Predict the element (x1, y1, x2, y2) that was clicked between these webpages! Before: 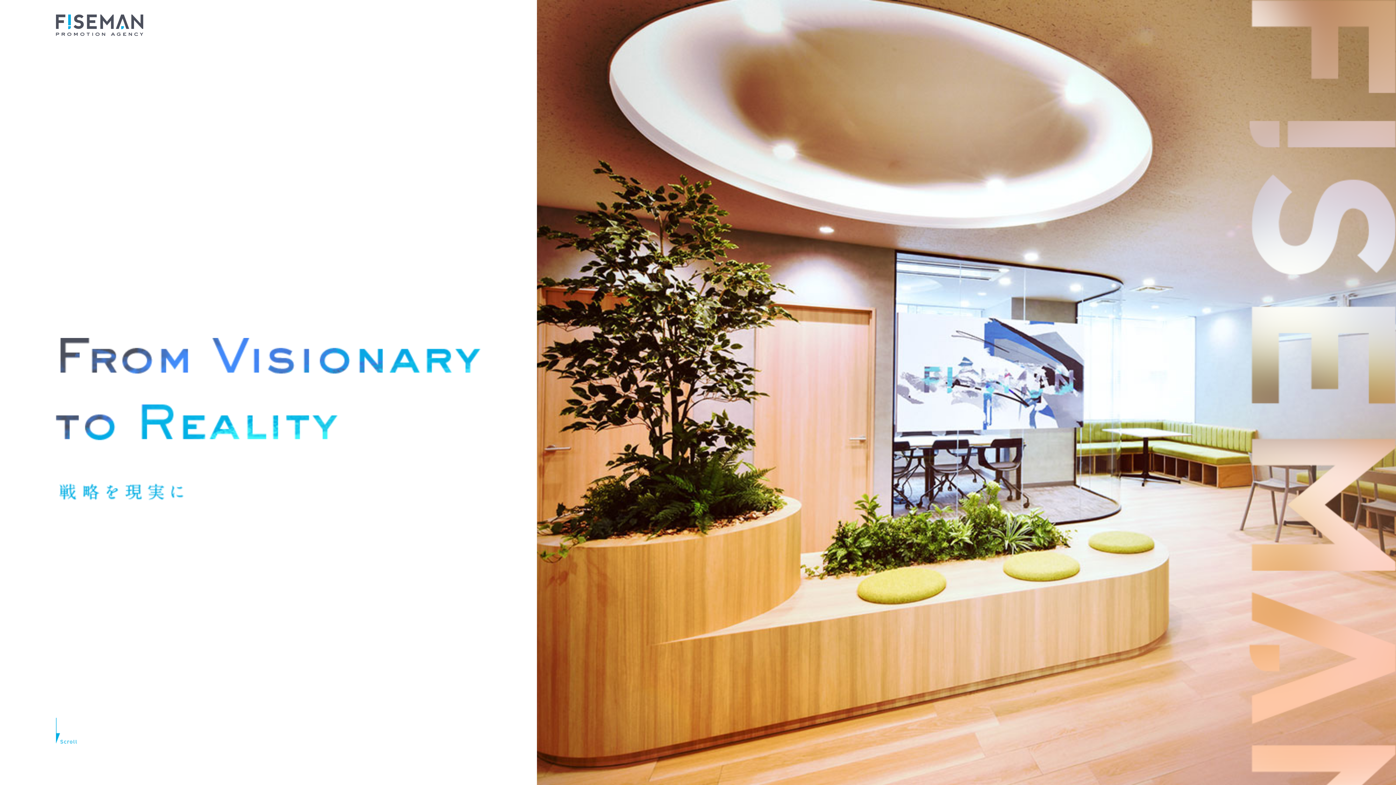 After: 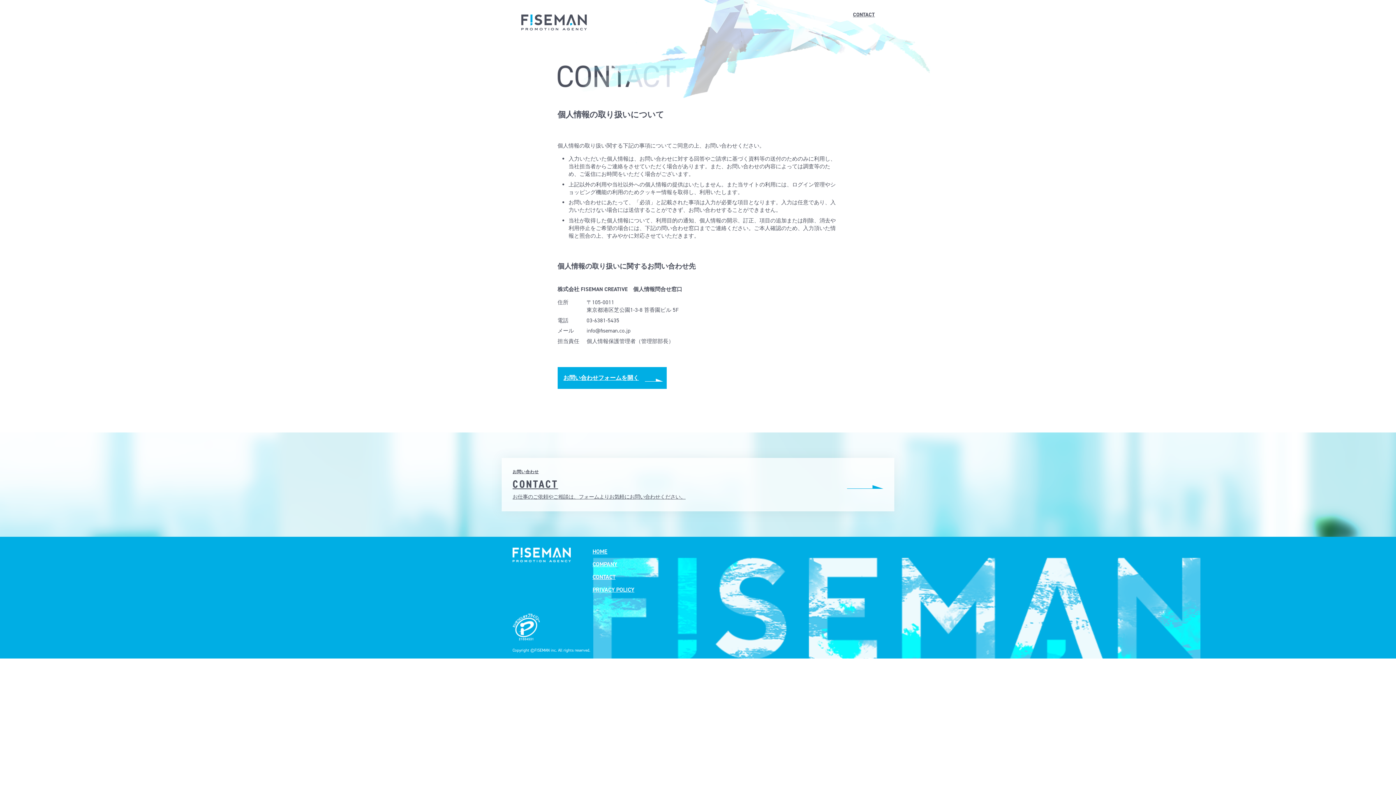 Action: bbox: (1318, 15, 1340, 22) label: CONTACT